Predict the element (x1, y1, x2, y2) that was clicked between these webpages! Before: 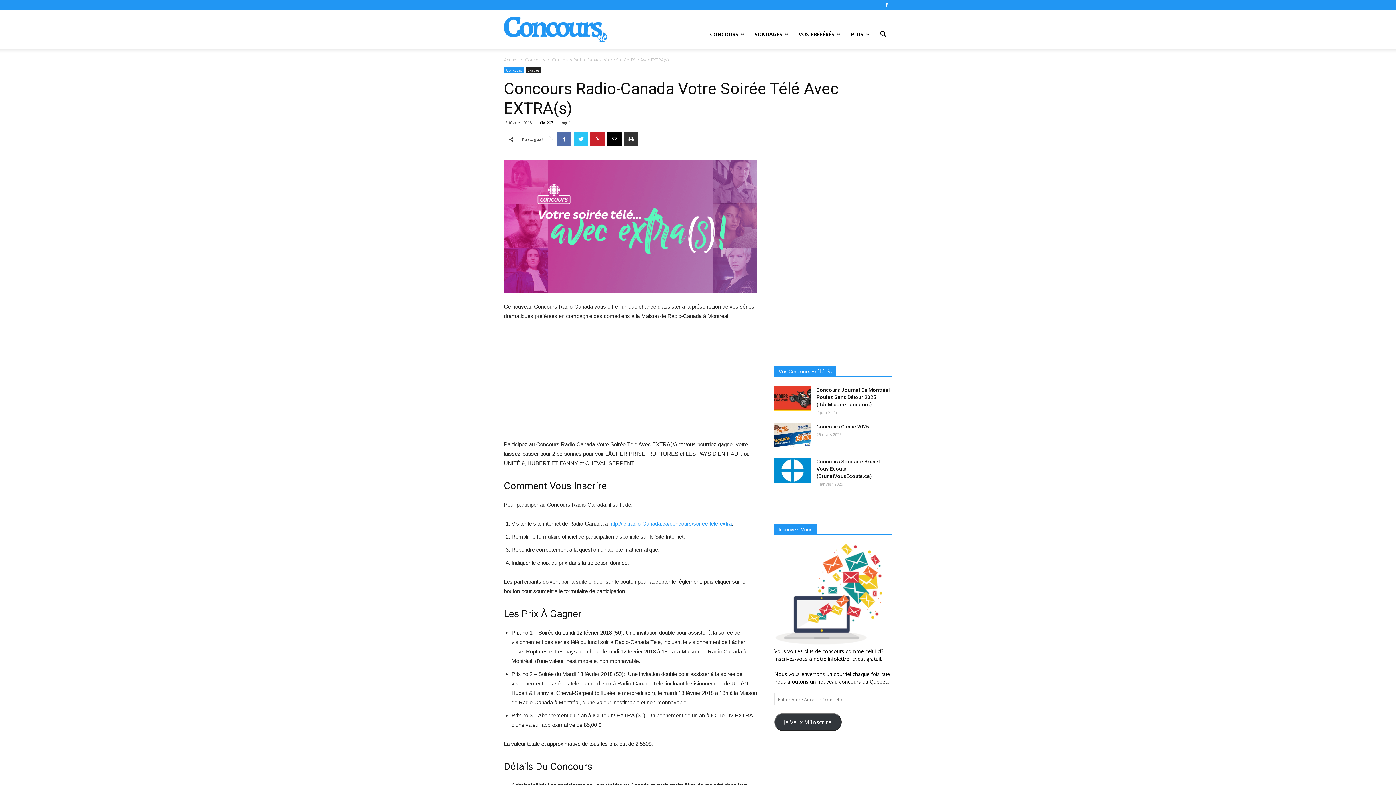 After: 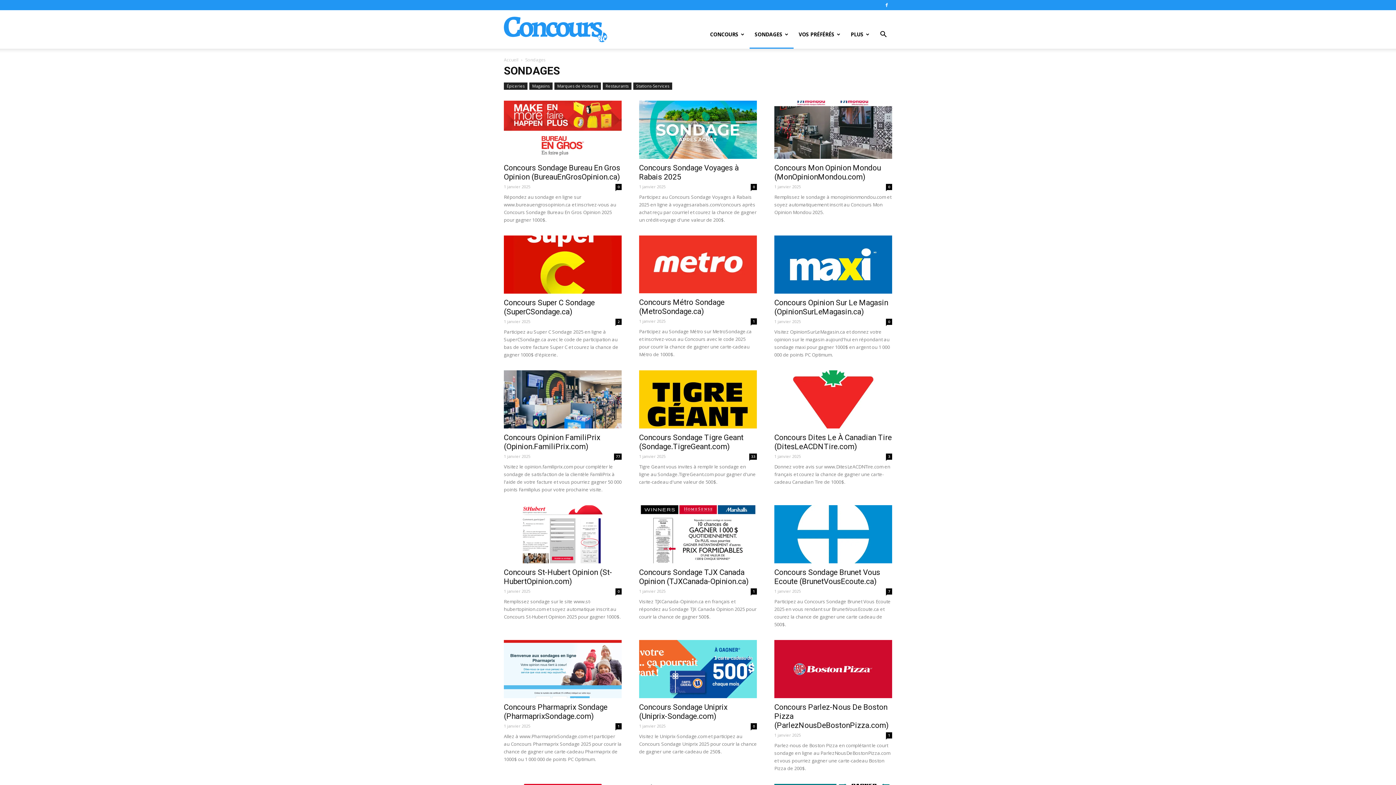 Action: label: SONDAGES bbox: (749, 20, 793, 48)